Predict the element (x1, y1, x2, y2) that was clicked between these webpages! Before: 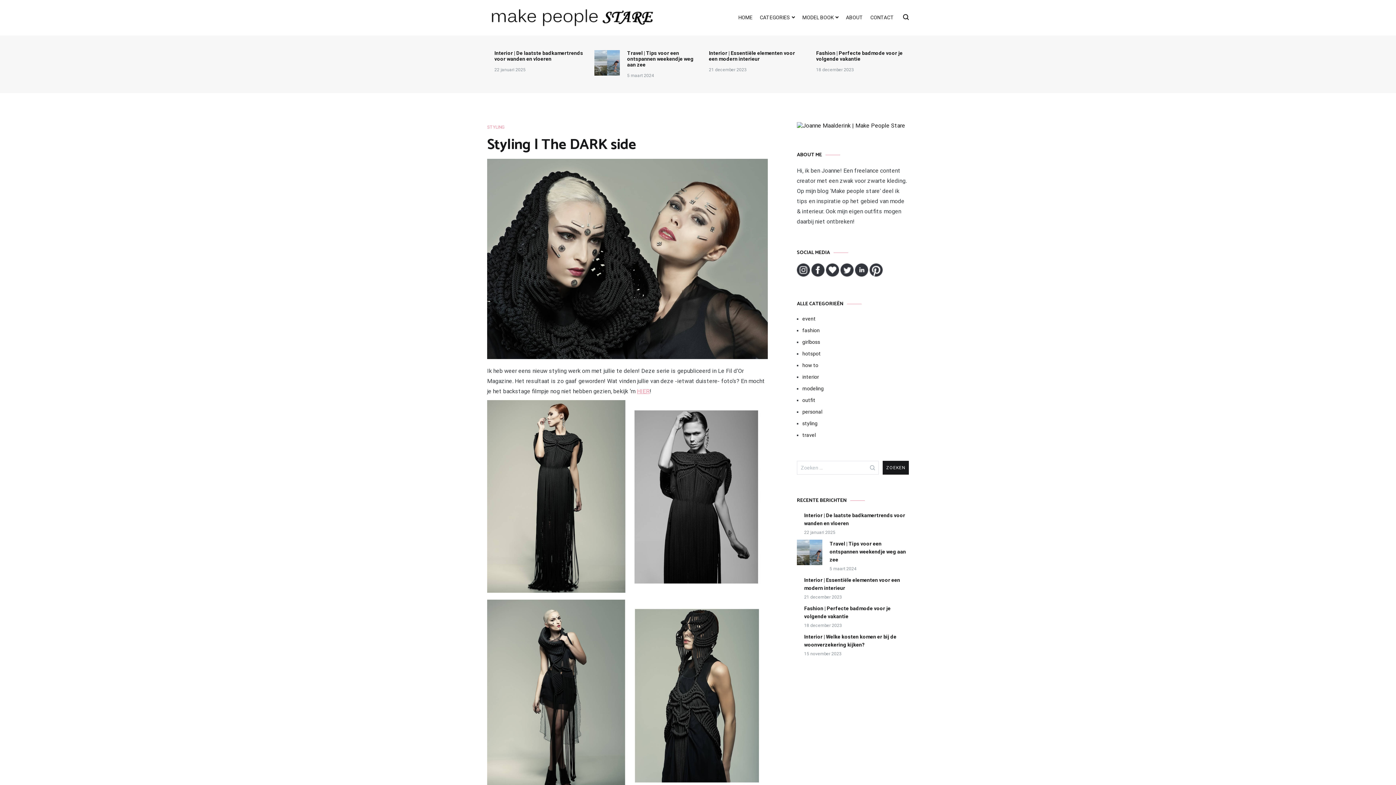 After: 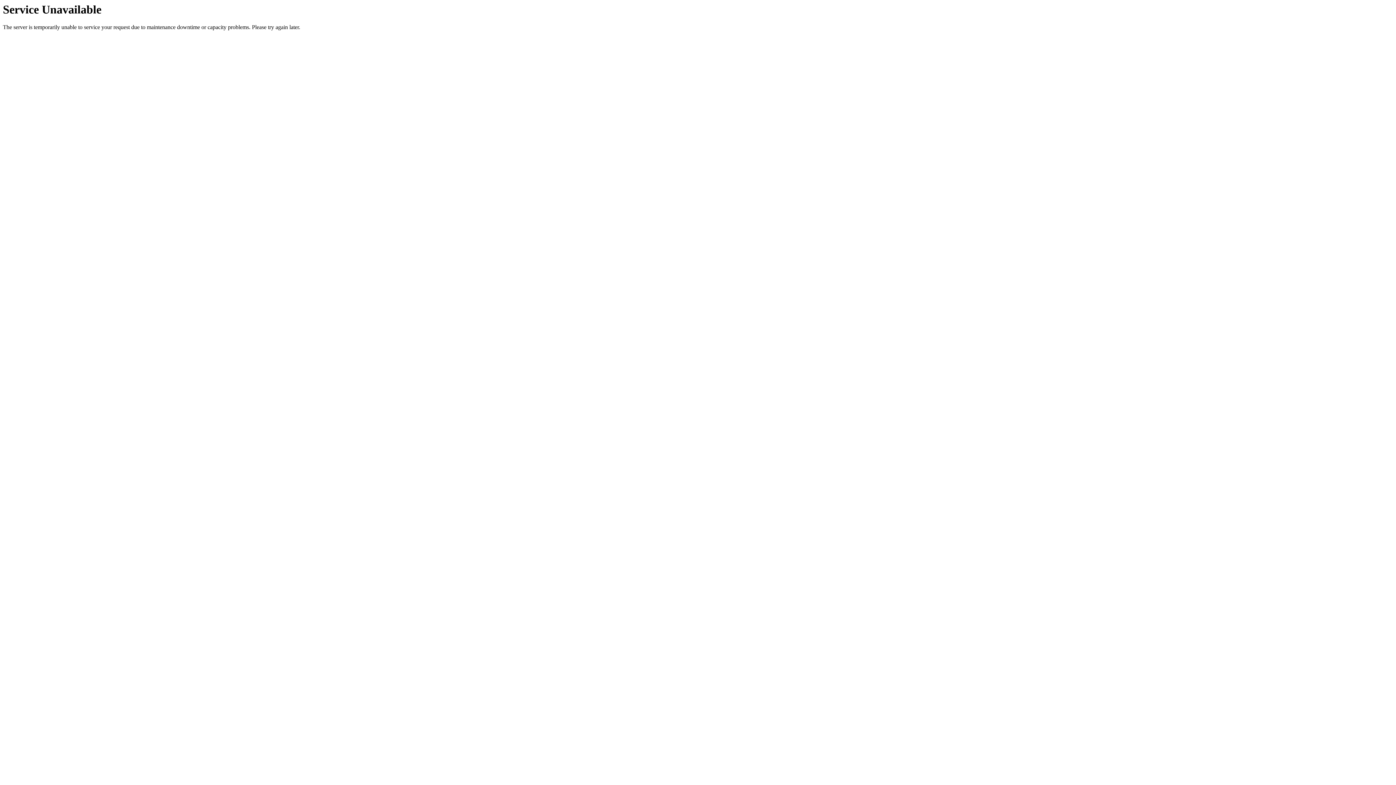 Action: bbox: (797, 576, 804, 601)